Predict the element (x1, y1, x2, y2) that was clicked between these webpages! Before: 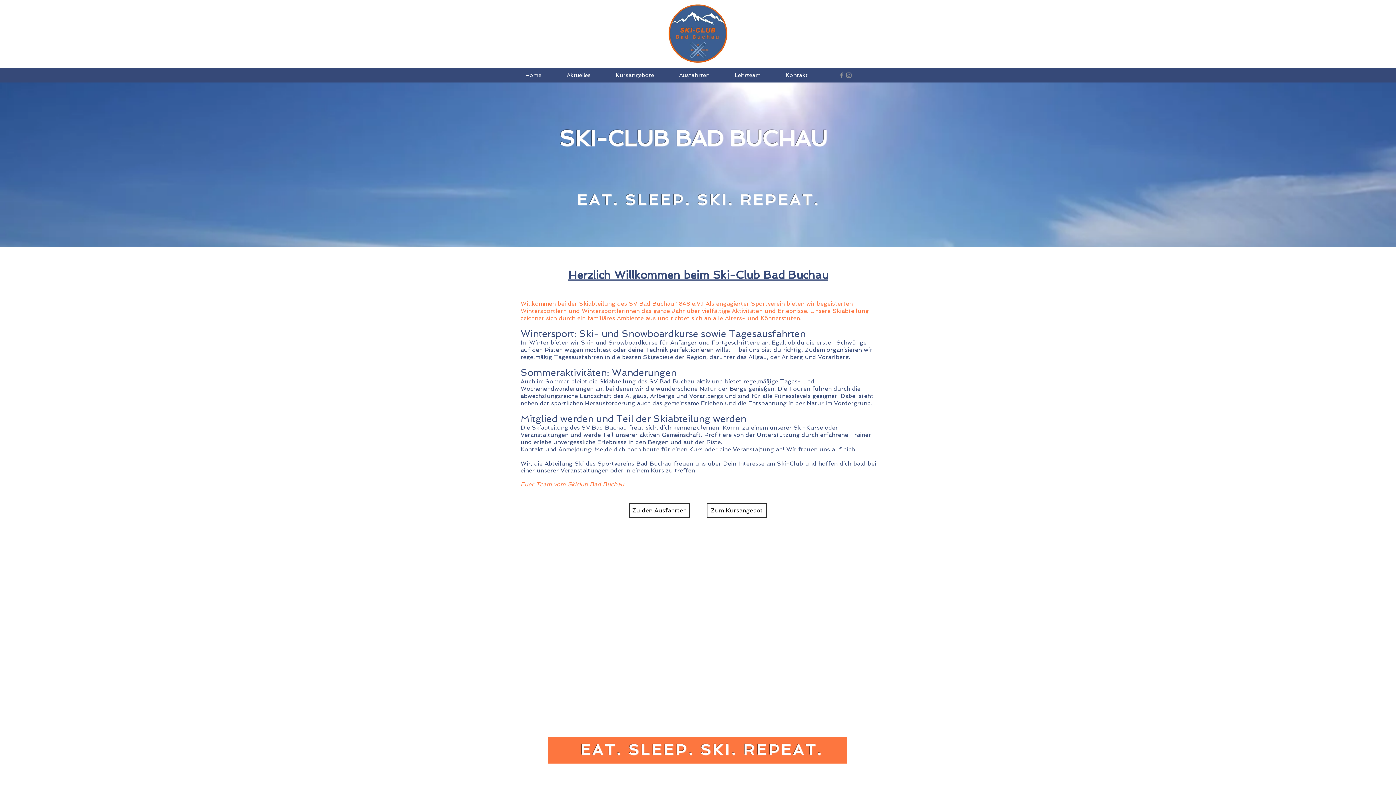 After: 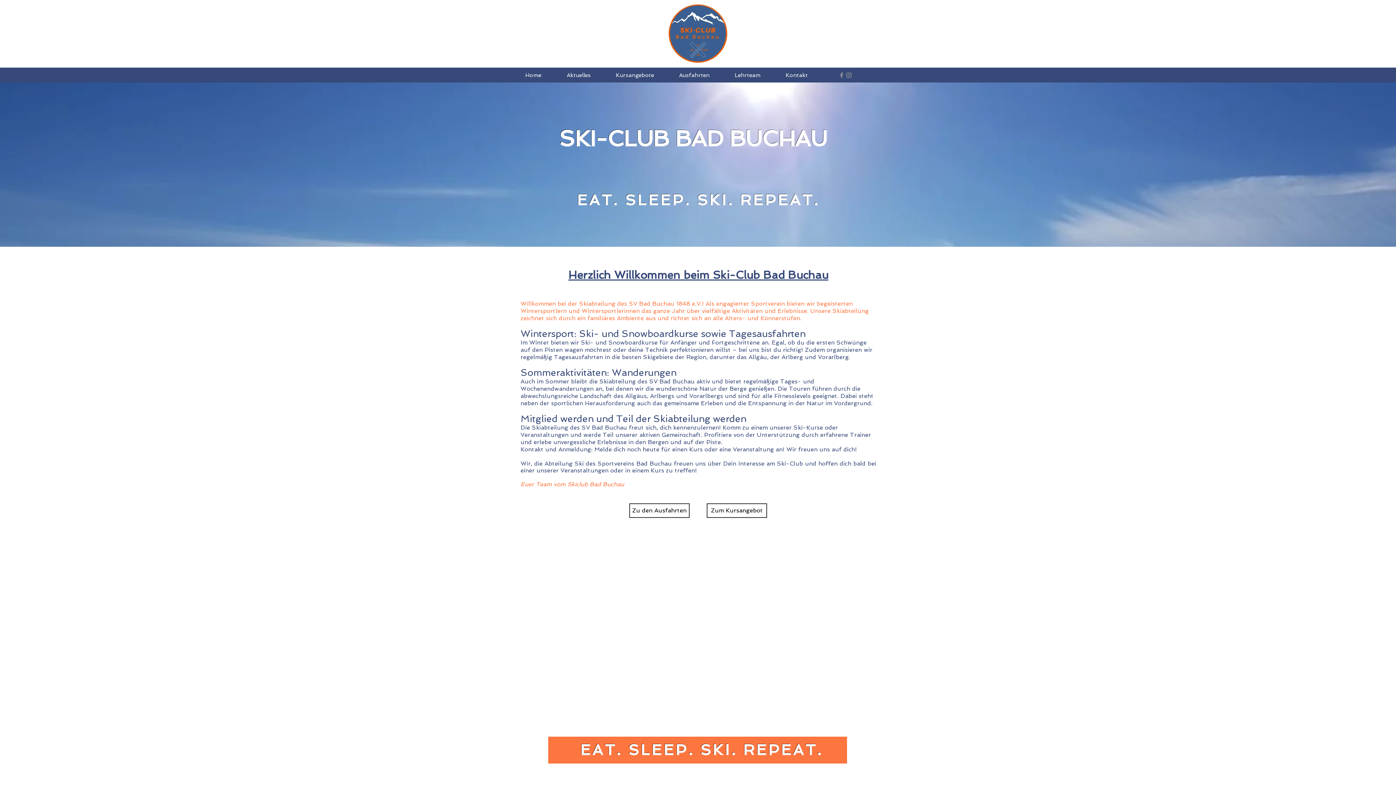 Action: bbox: (845, 71, 852, 78) label: Grey Instagram Icon